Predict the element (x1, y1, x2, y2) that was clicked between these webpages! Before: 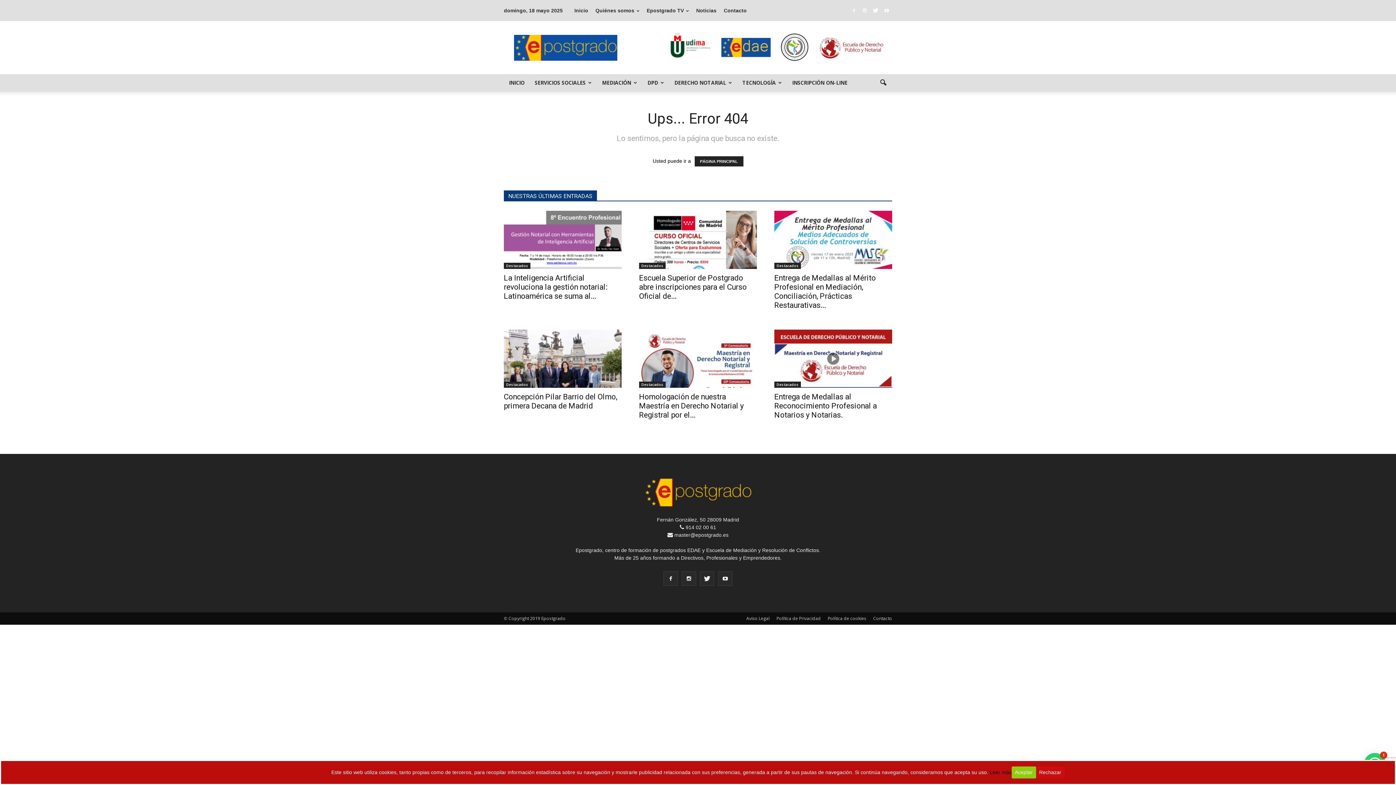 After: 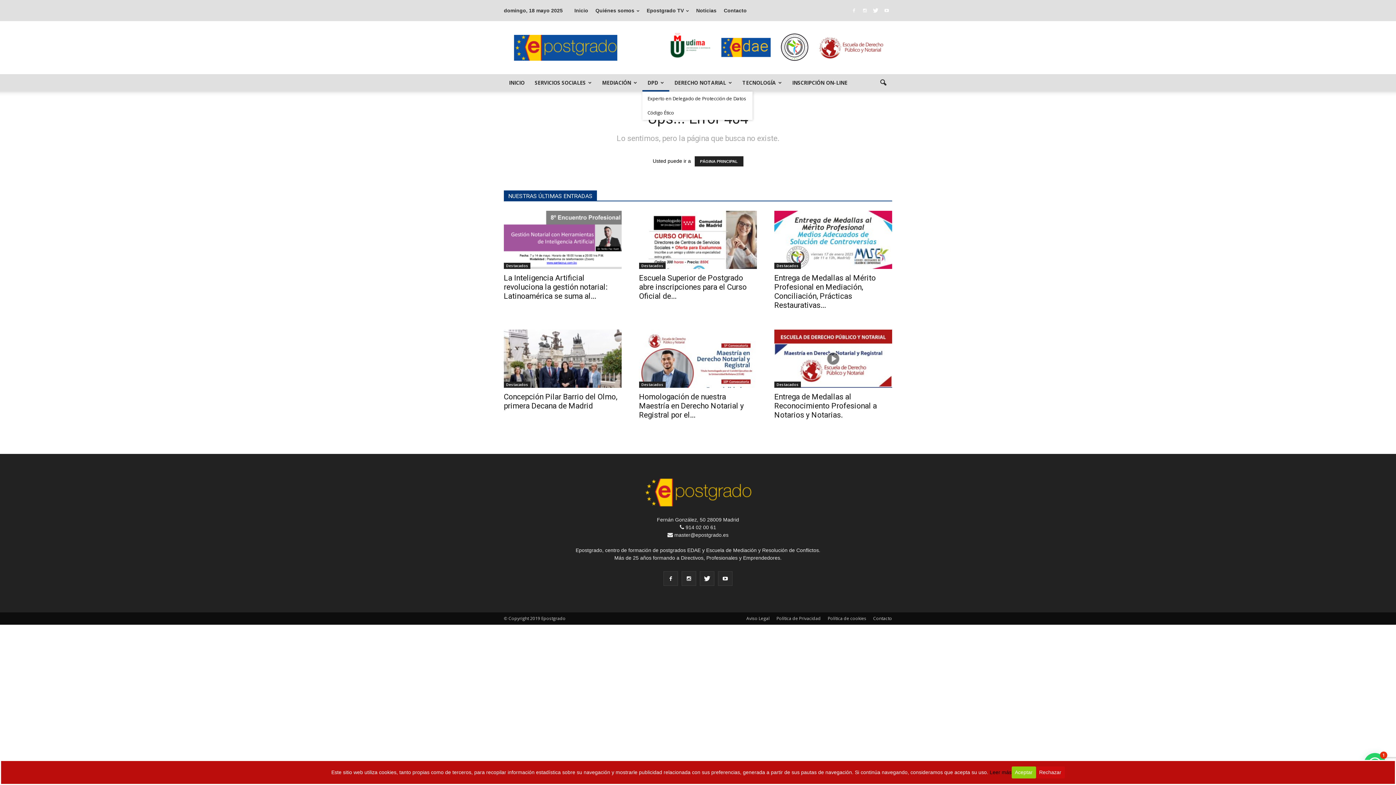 Action: bbox: (642, 74, 669, 91) label: DPD